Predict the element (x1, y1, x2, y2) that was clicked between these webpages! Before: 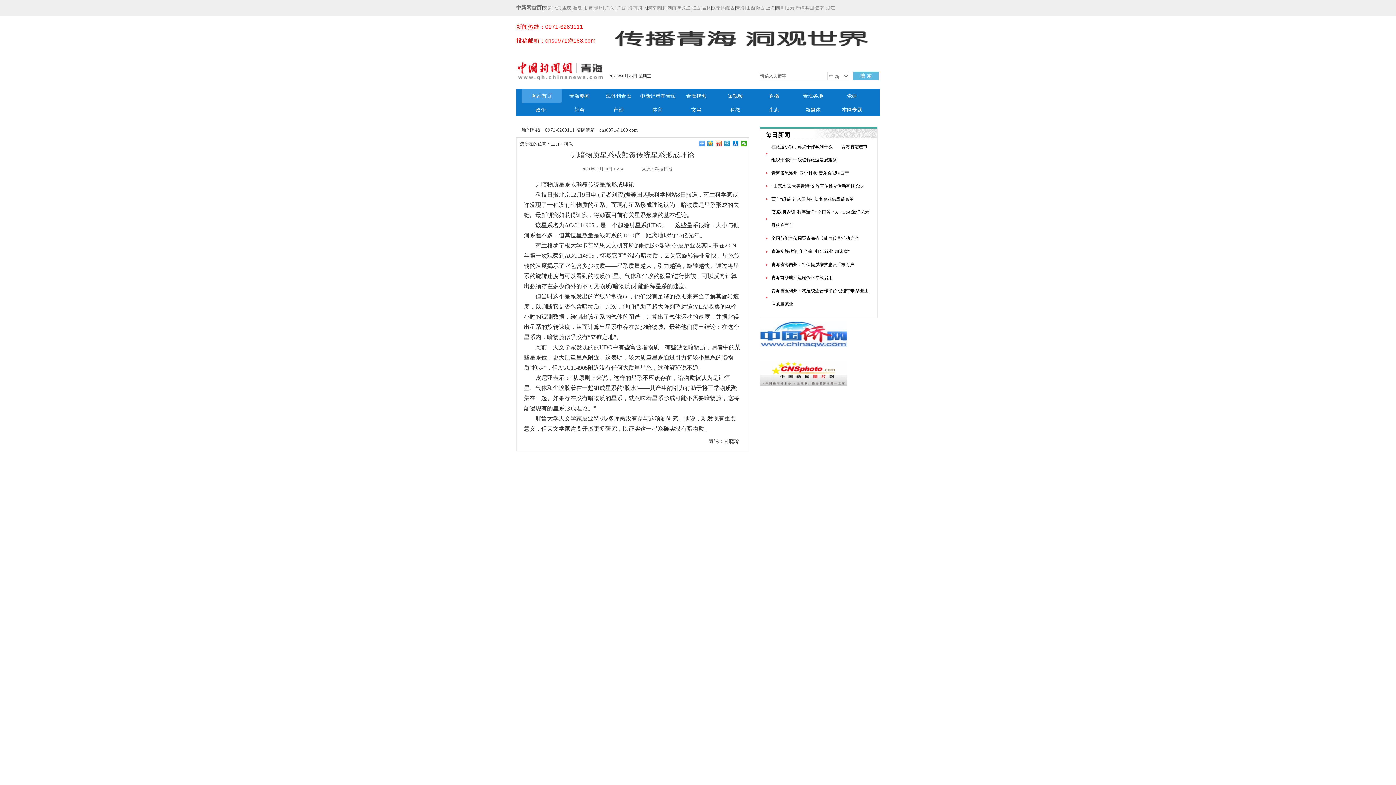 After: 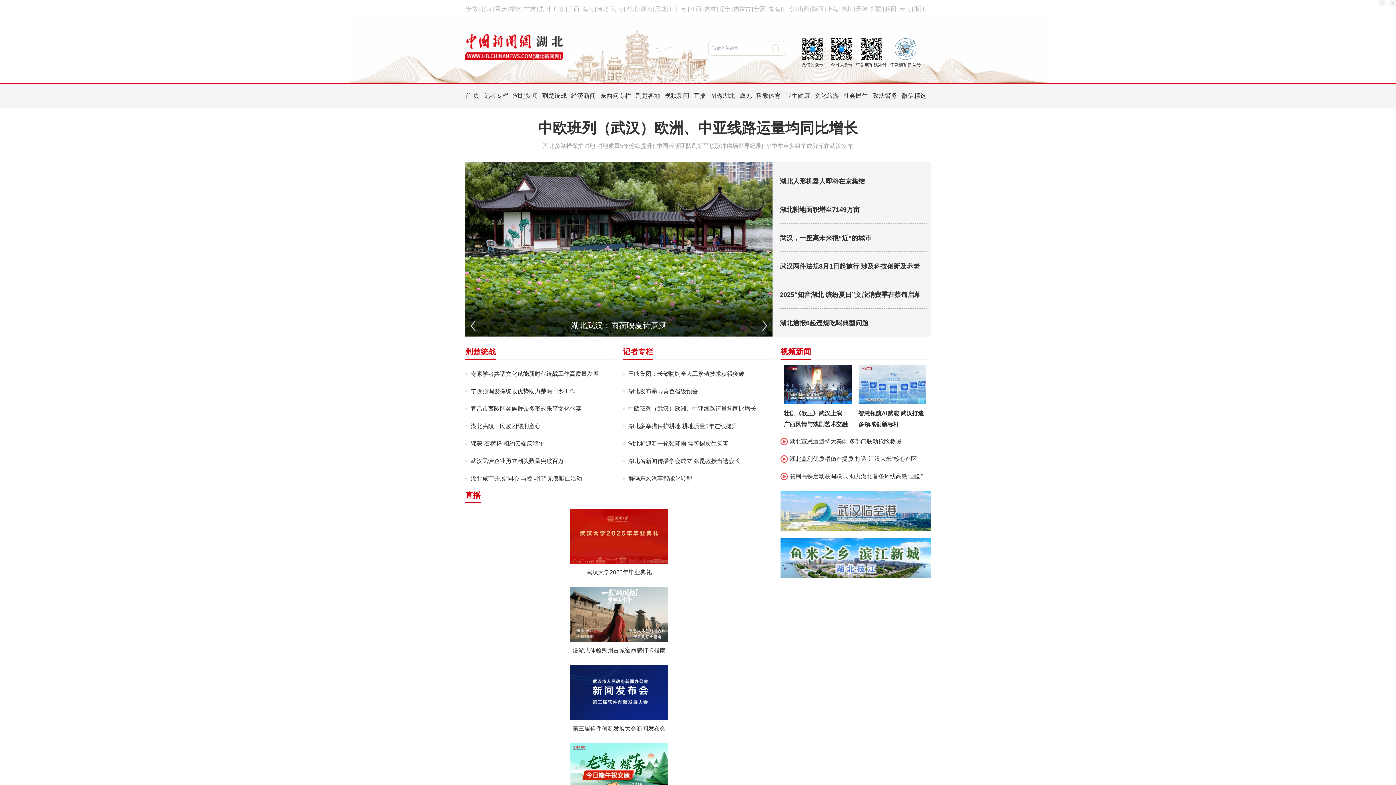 Action: label: 湖北 bbox: (657, 5, 666, 10)